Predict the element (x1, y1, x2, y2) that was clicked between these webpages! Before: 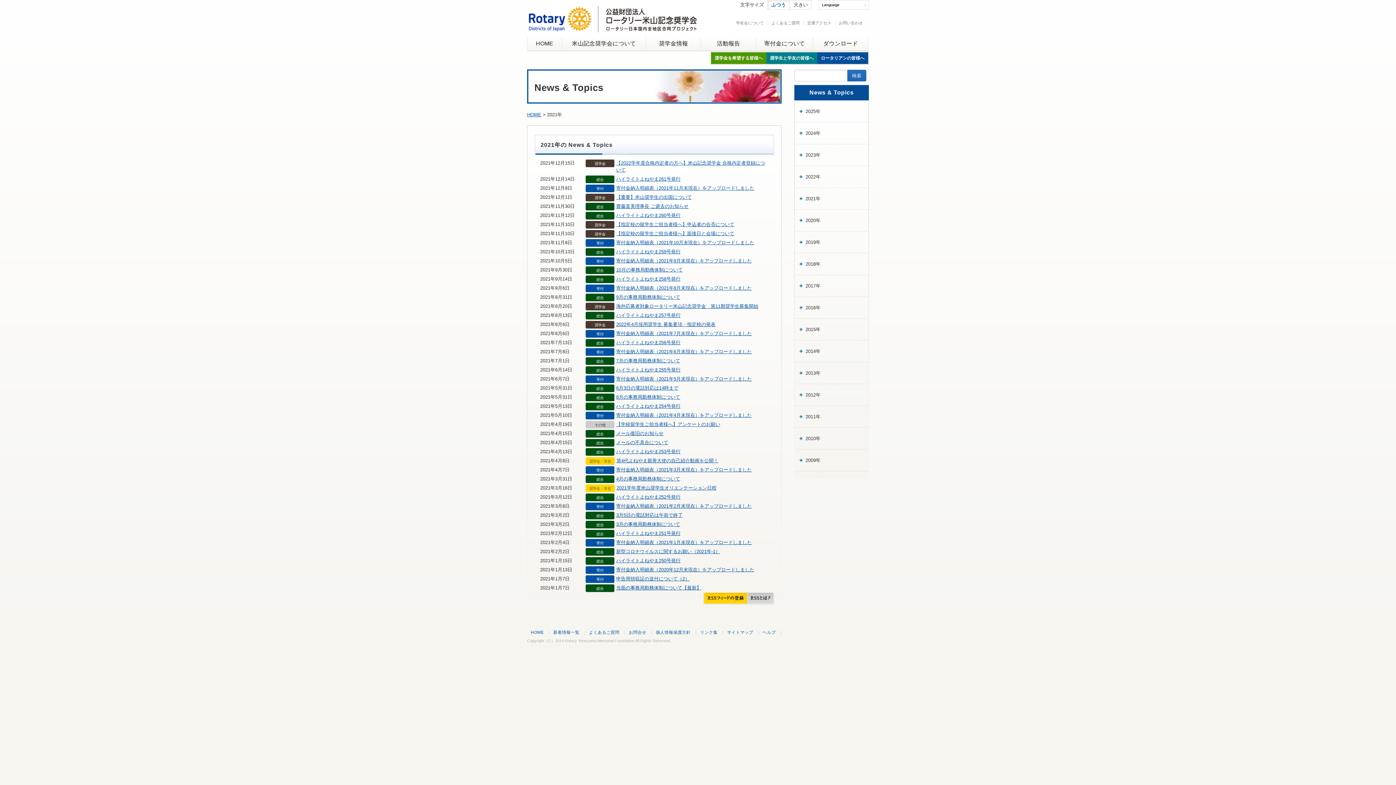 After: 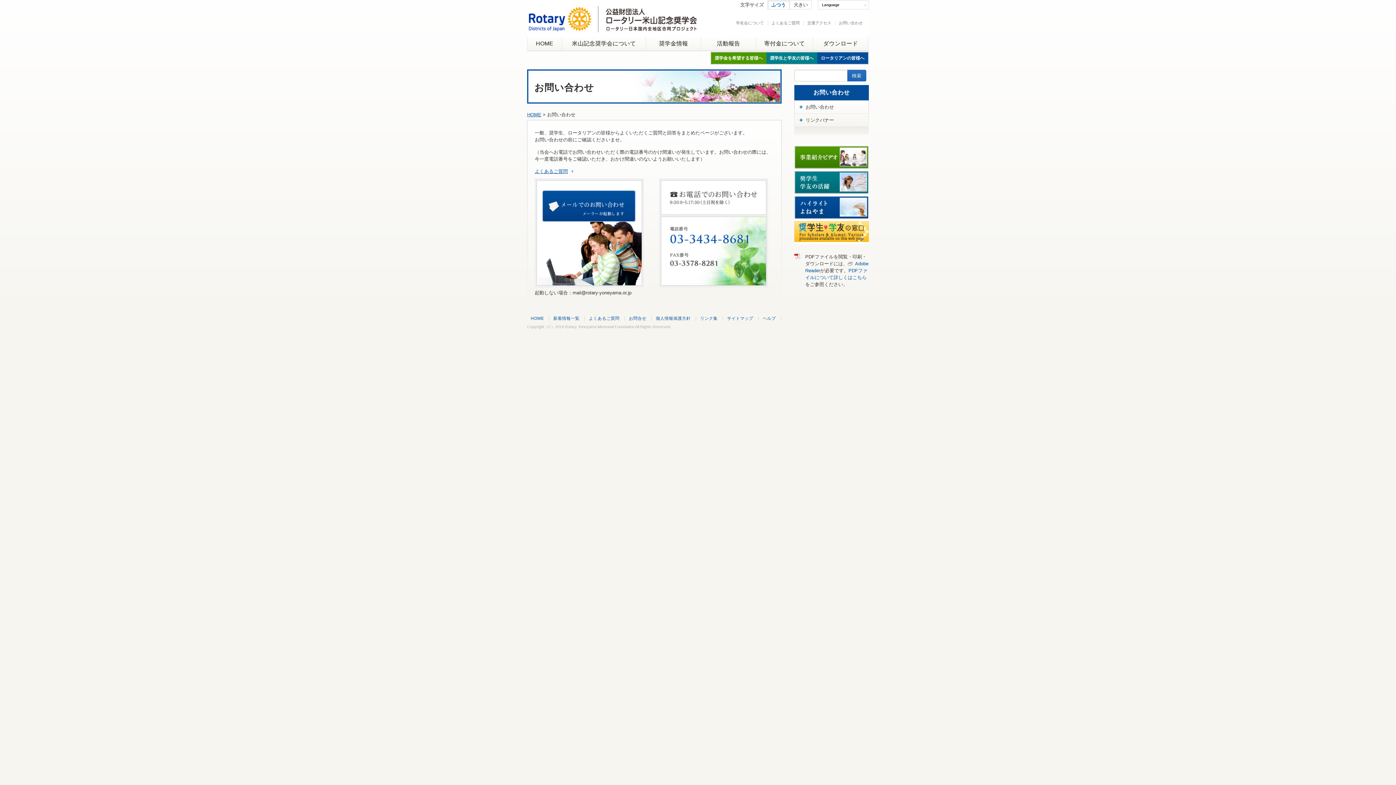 Action: bbox: (629, 630, 646, 634) label: お問合せ